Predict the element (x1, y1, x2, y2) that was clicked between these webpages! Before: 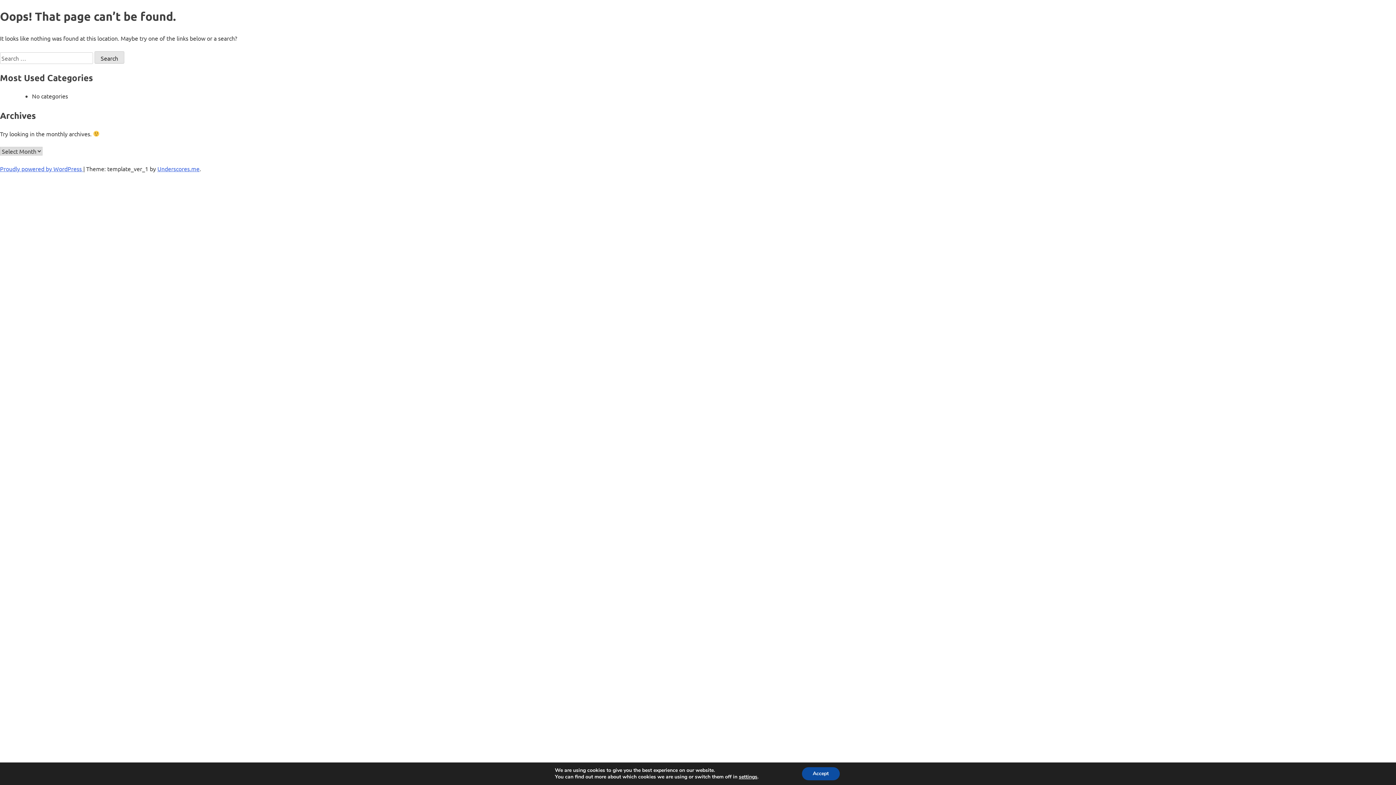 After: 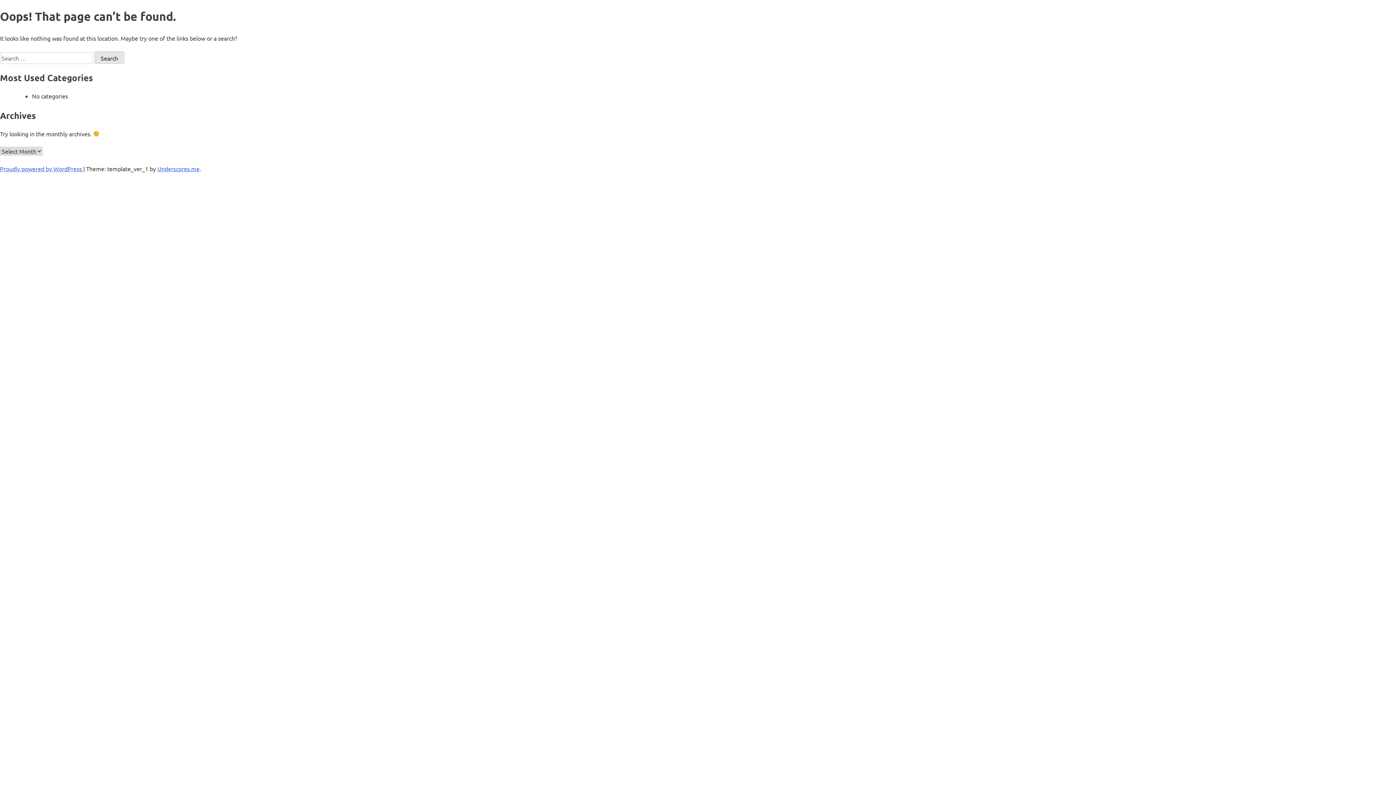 Action: label: Accept bbox: (802, 767, 839, 780)